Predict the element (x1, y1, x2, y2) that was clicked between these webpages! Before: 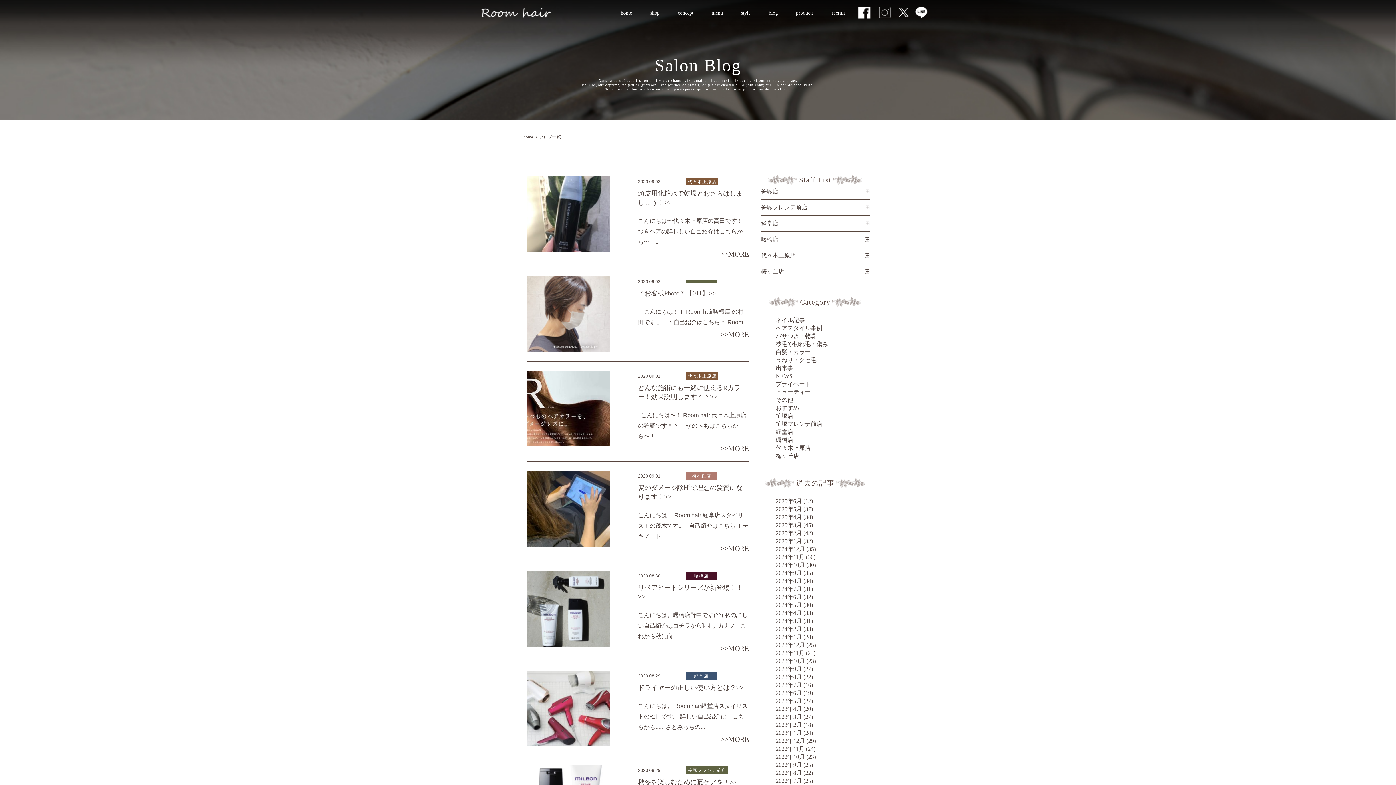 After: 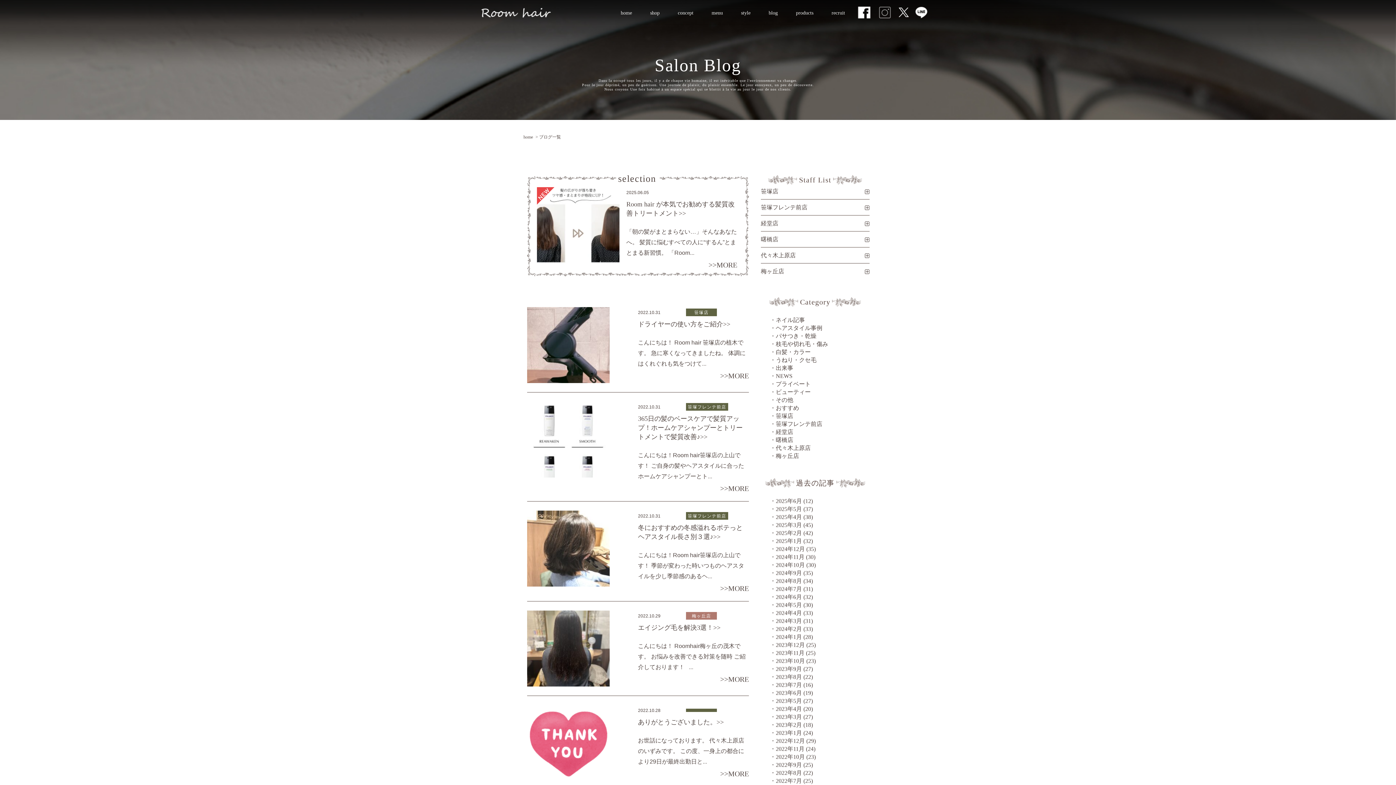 Action: label: 2022年10月 bbox: (770, 753, 805, 761)